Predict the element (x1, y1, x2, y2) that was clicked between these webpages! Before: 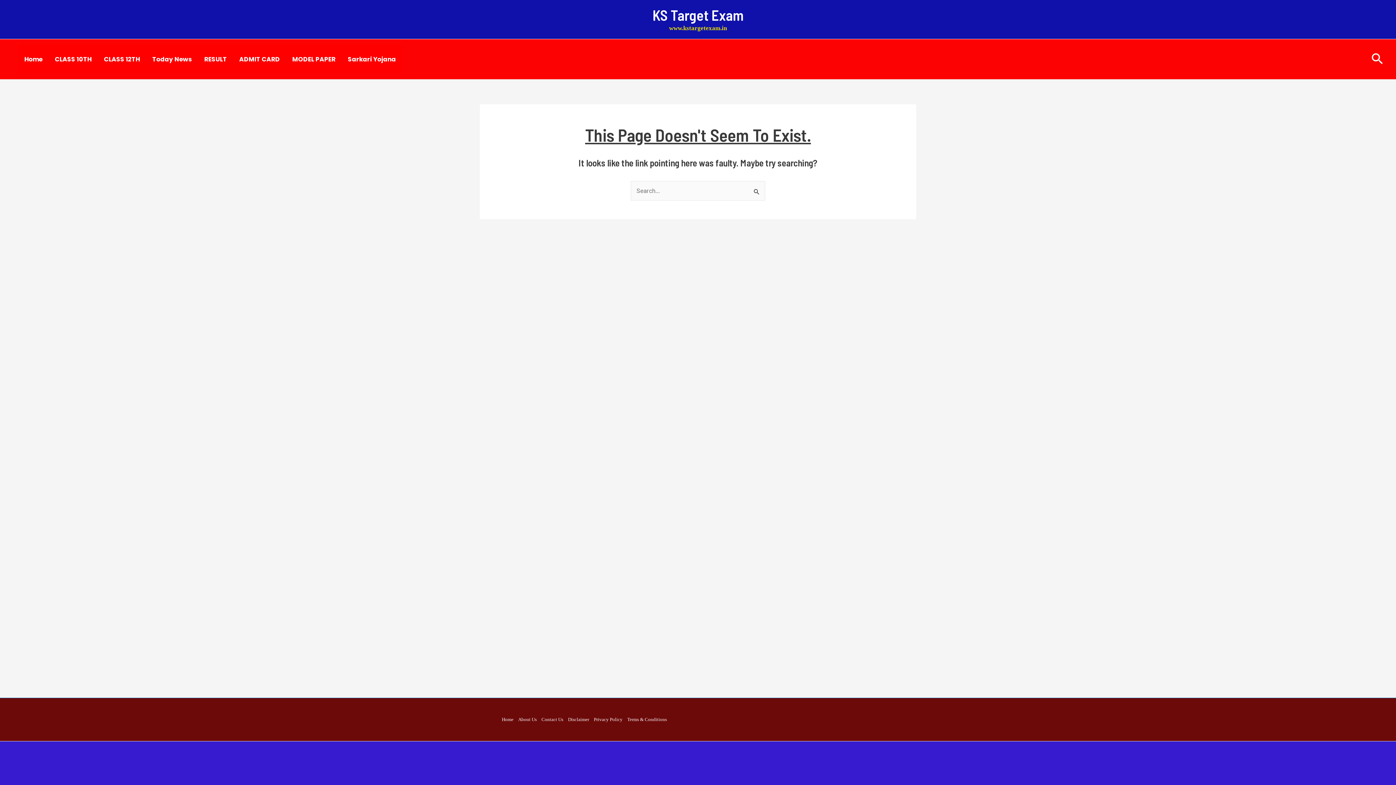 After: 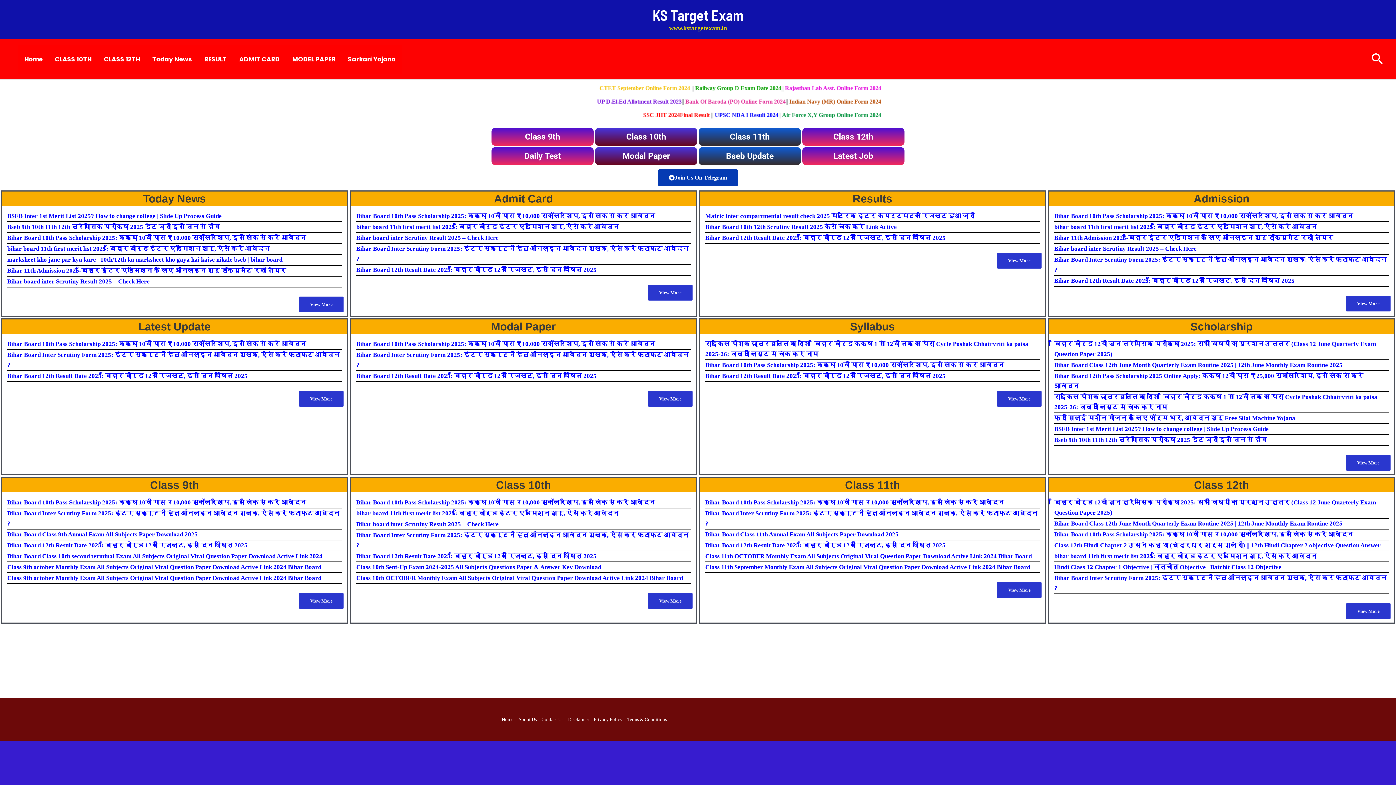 Action: bbox: (502, 714, 516, 725) label: Home